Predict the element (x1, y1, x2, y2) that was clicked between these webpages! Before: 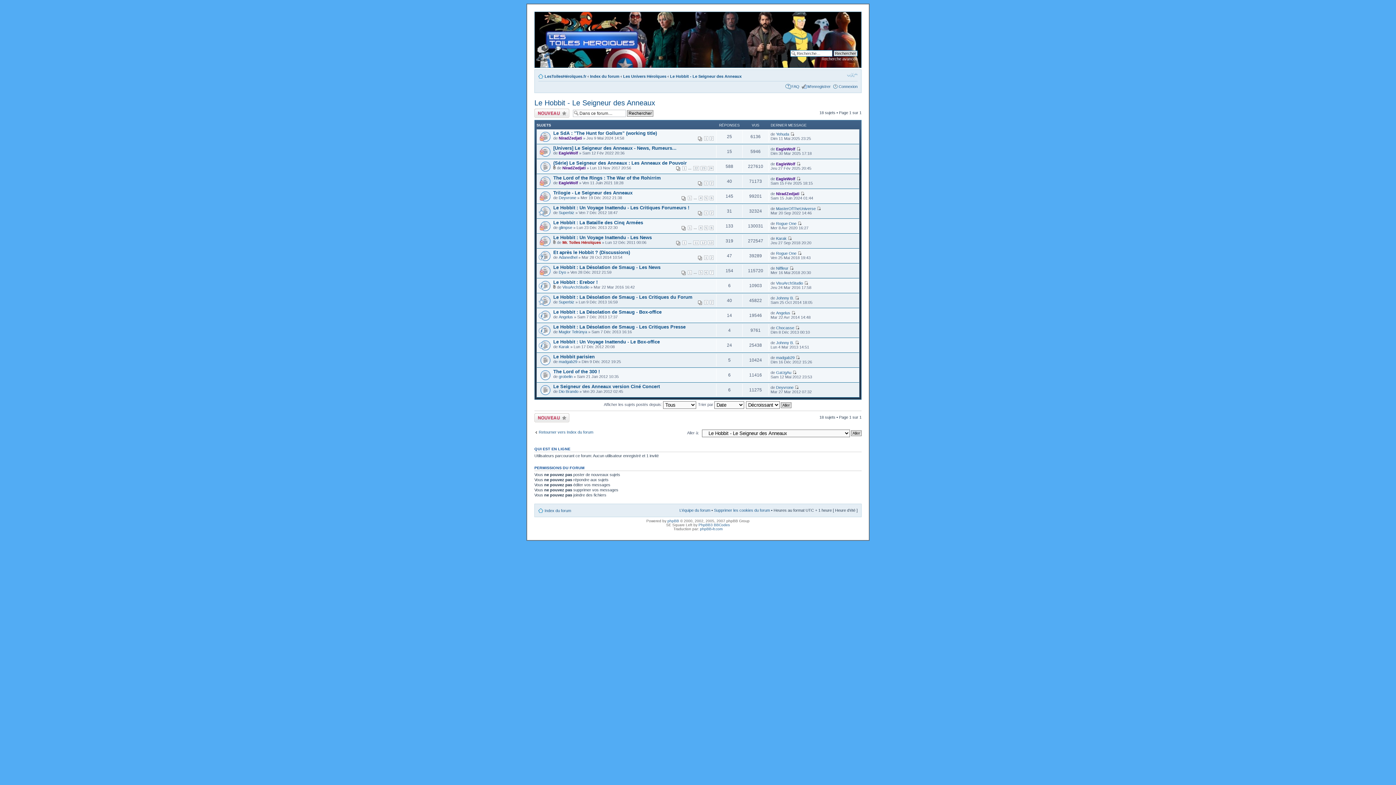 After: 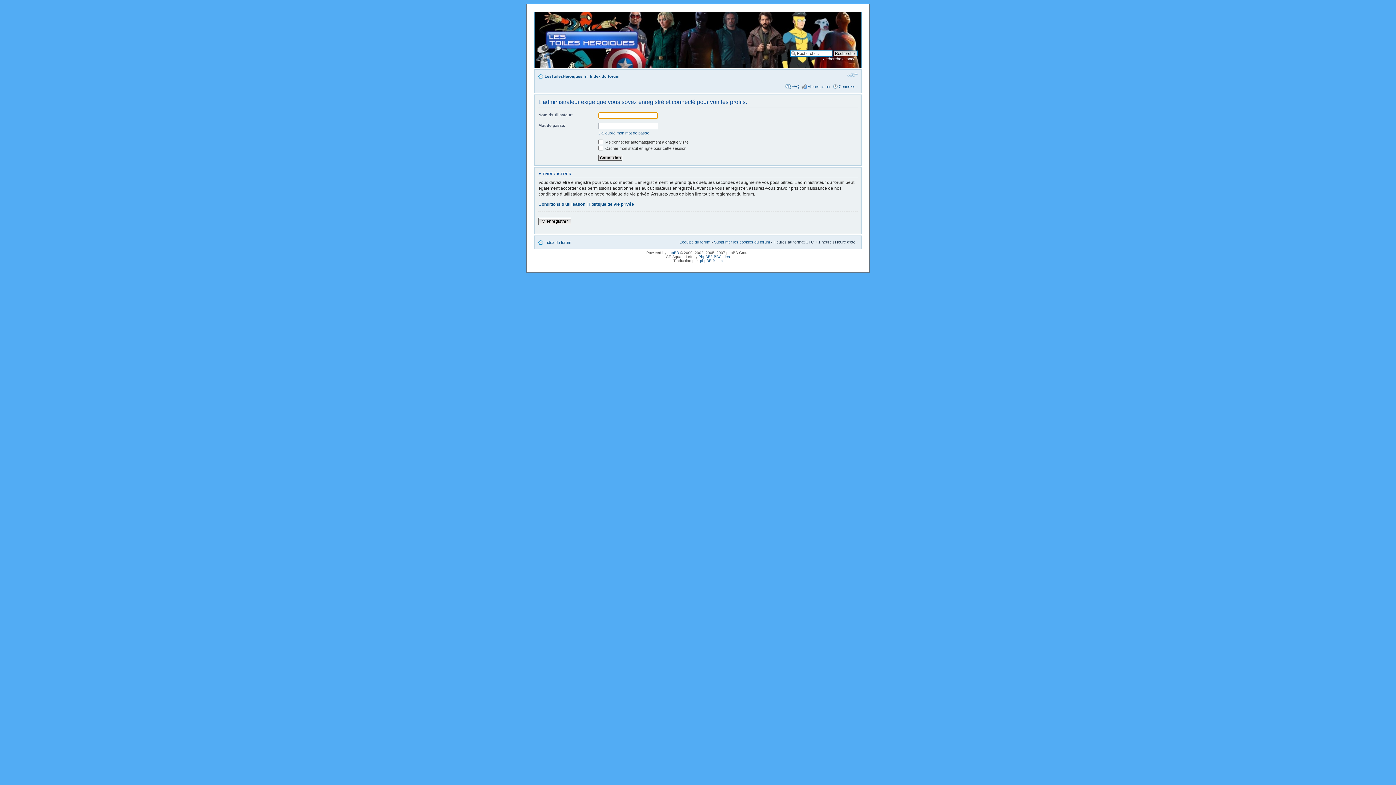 Action: bbox: (776, 236, 786, 240) label: Karak